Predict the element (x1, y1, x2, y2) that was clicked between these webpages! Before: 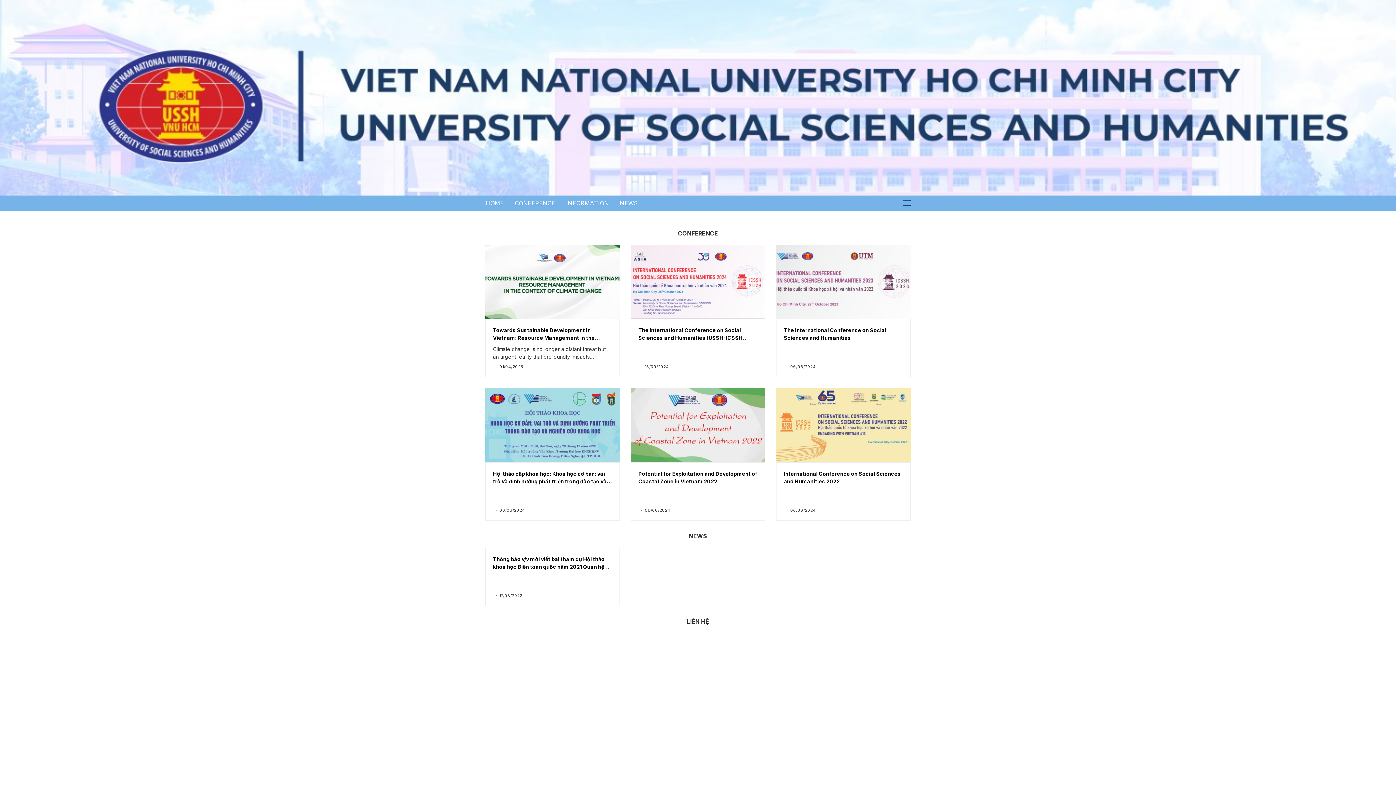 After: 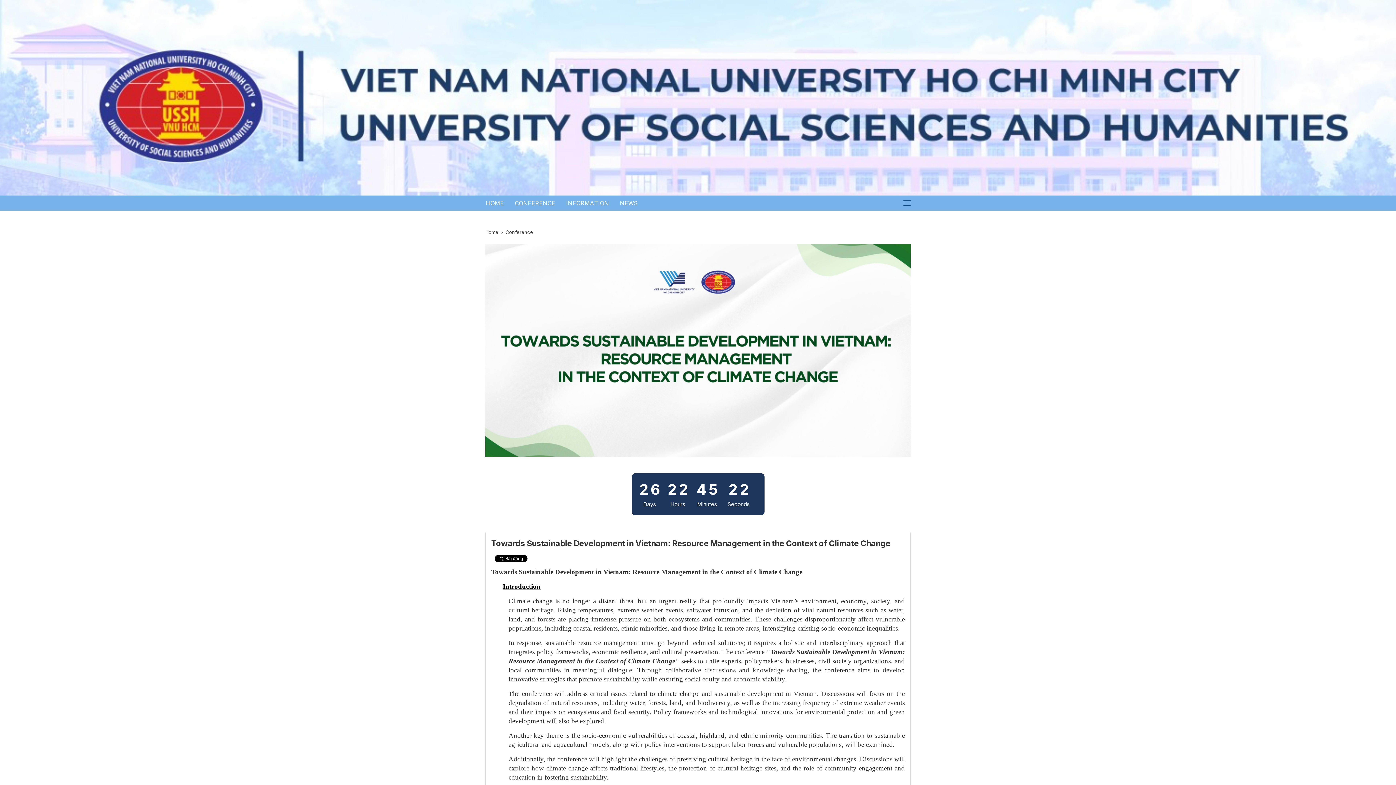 Action: bbox: (493, 327, 594, 348) label: Towards Sustainable Development in Vietnam: Resource Management in the Context of Climate Change